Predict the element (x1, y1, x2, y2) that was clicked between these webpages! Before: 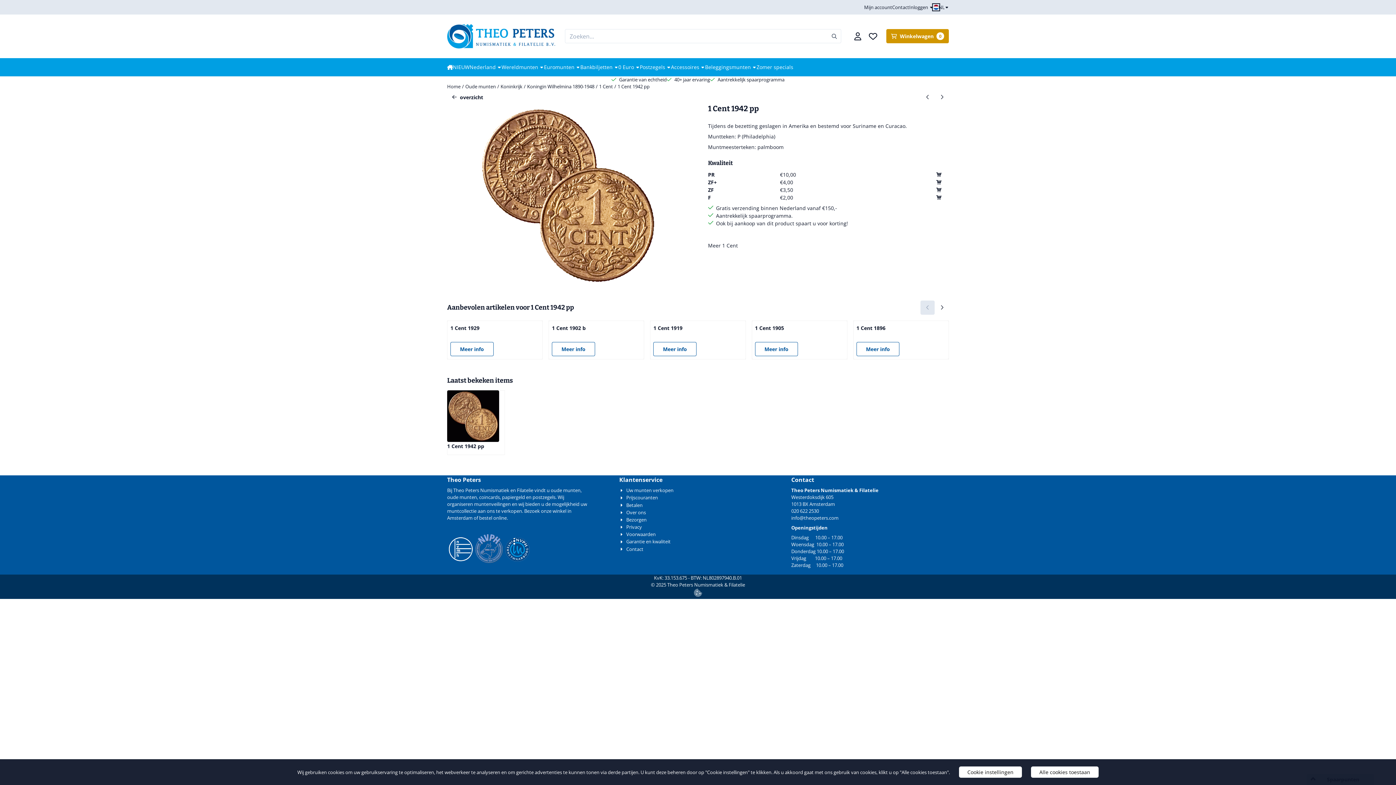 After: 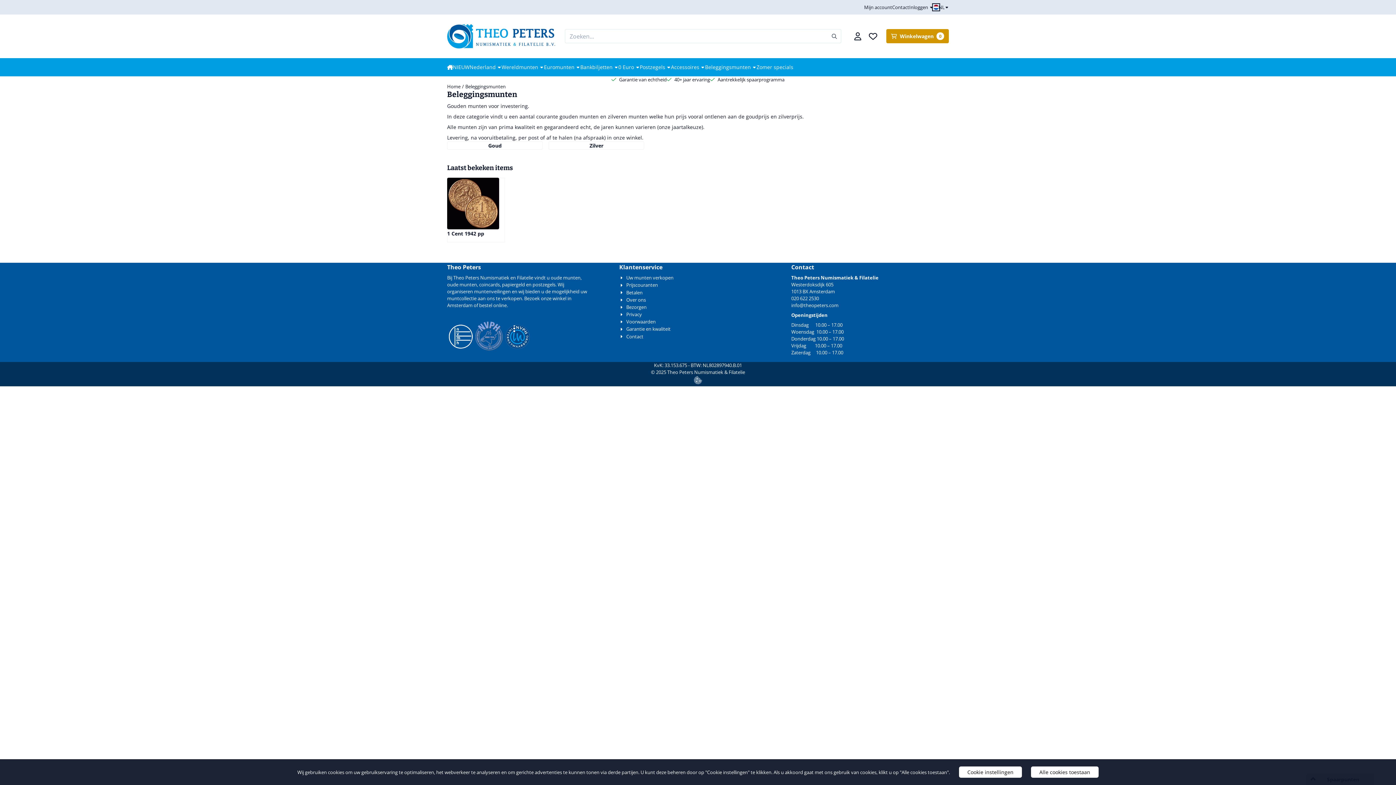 Action: label: Beleggingsmunten bbox: (705, 58, 756, 76)